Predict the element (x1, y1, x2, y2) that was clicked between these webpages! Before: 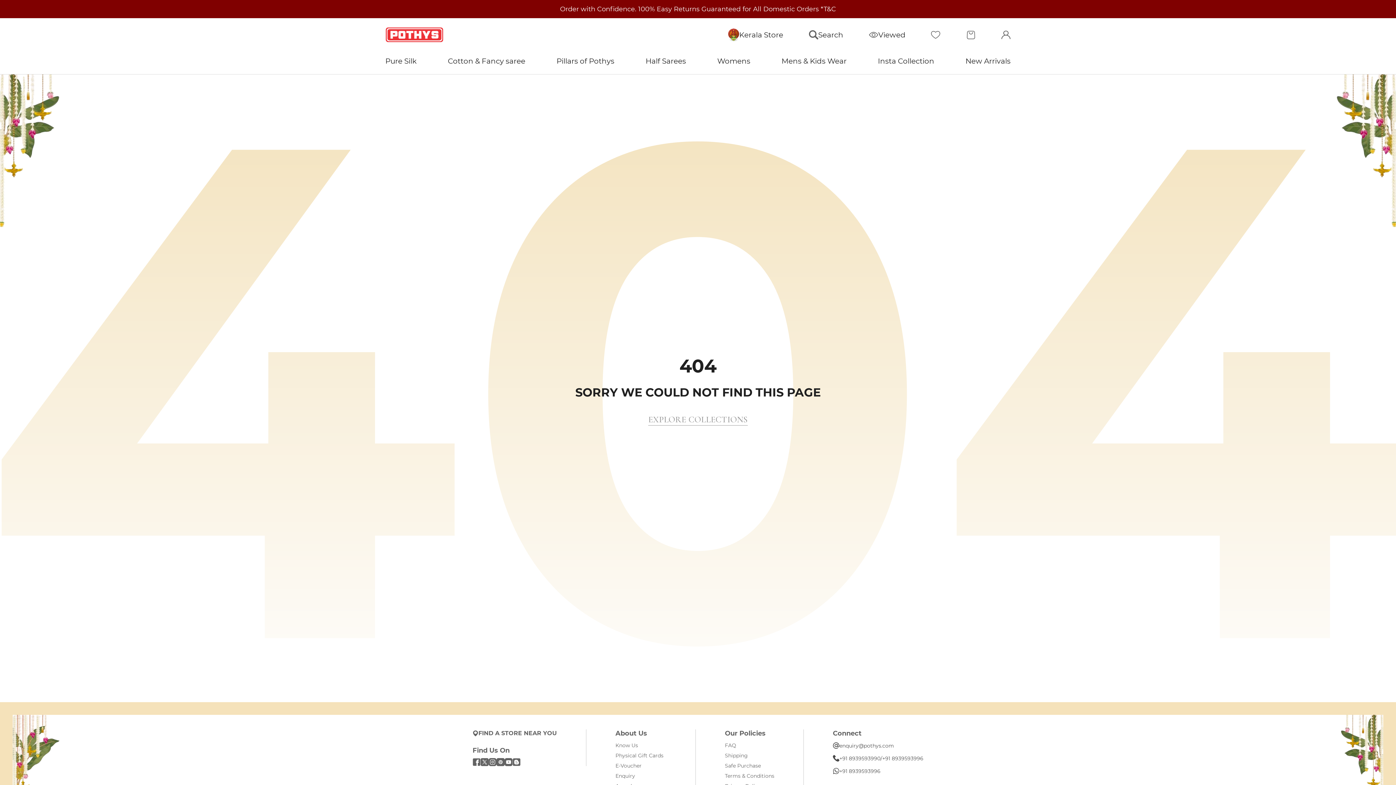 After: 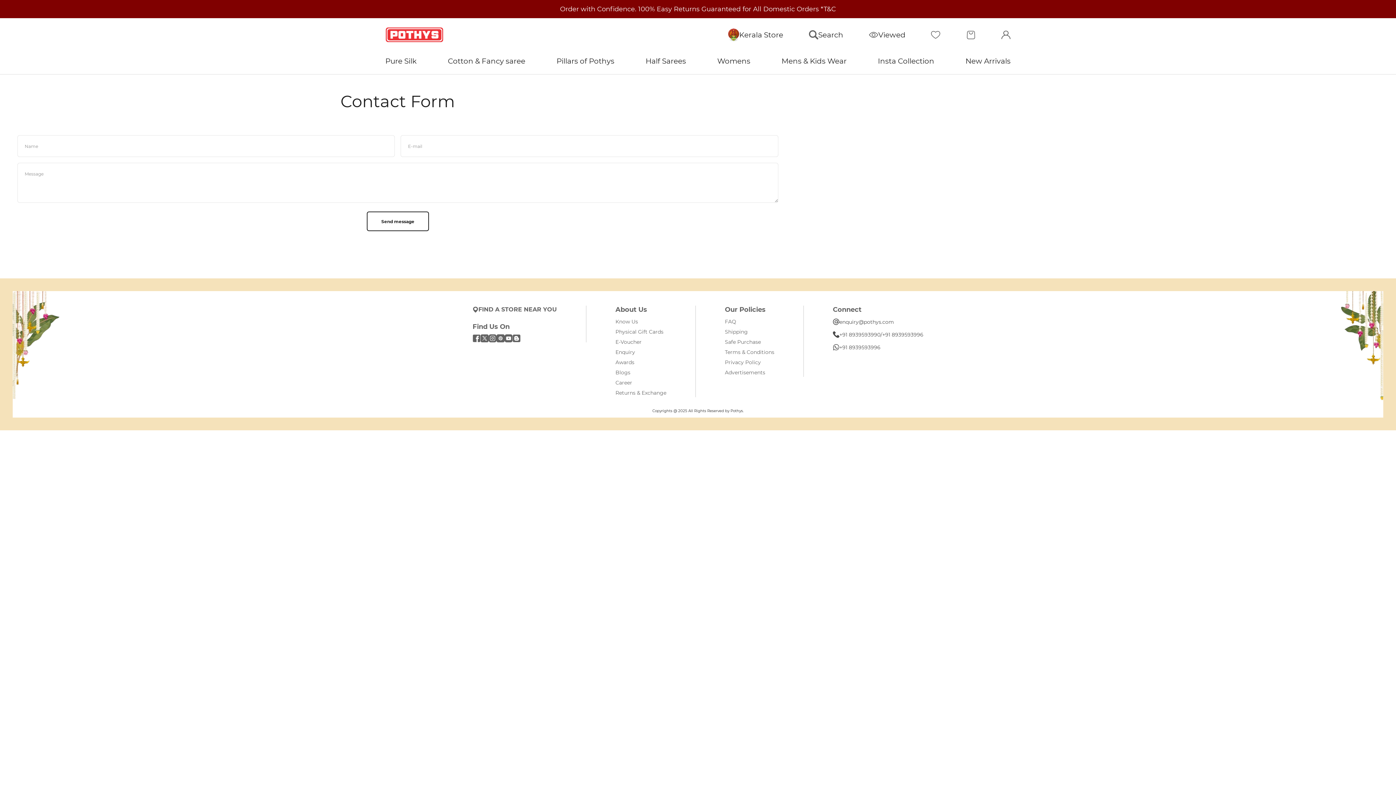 Action: label: Enquiry bbox: (615, 772, 635, 780)